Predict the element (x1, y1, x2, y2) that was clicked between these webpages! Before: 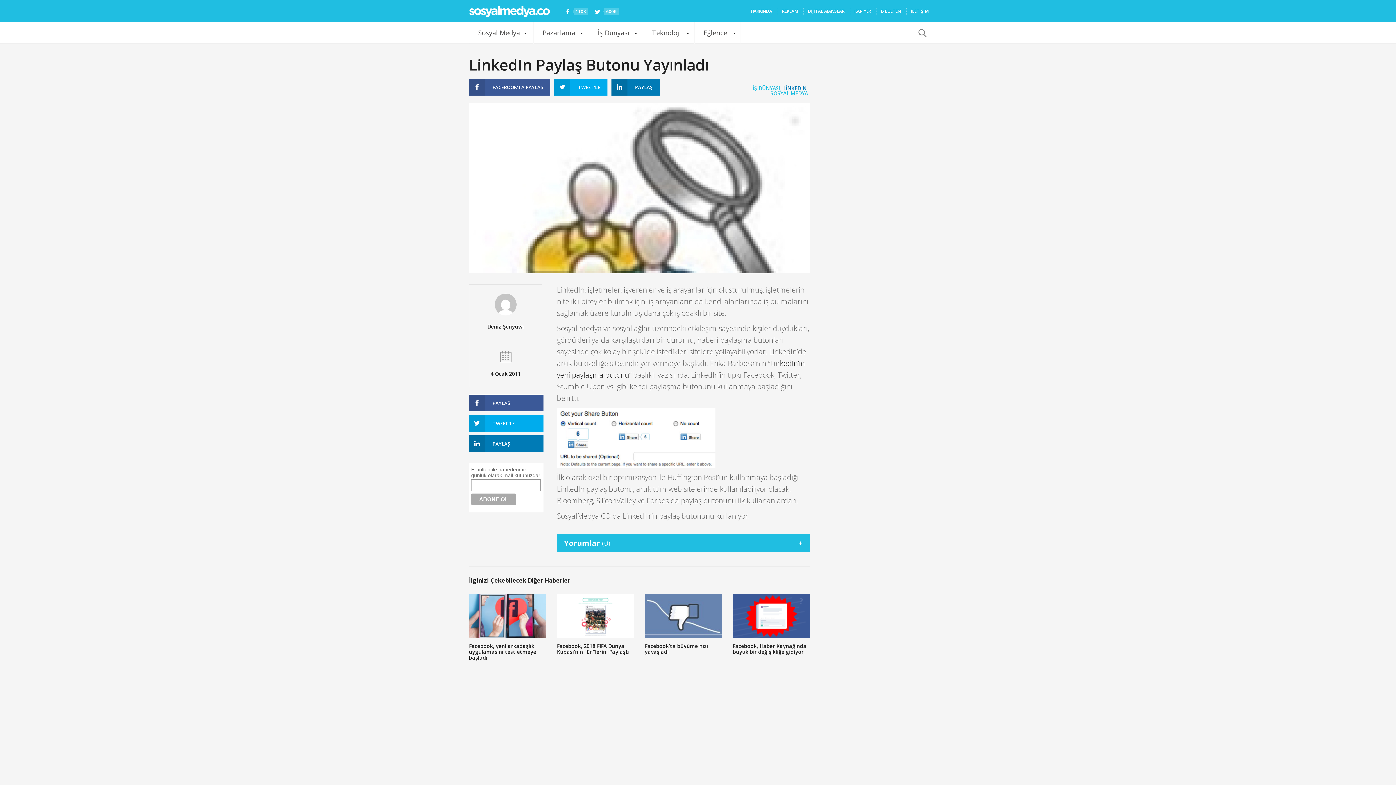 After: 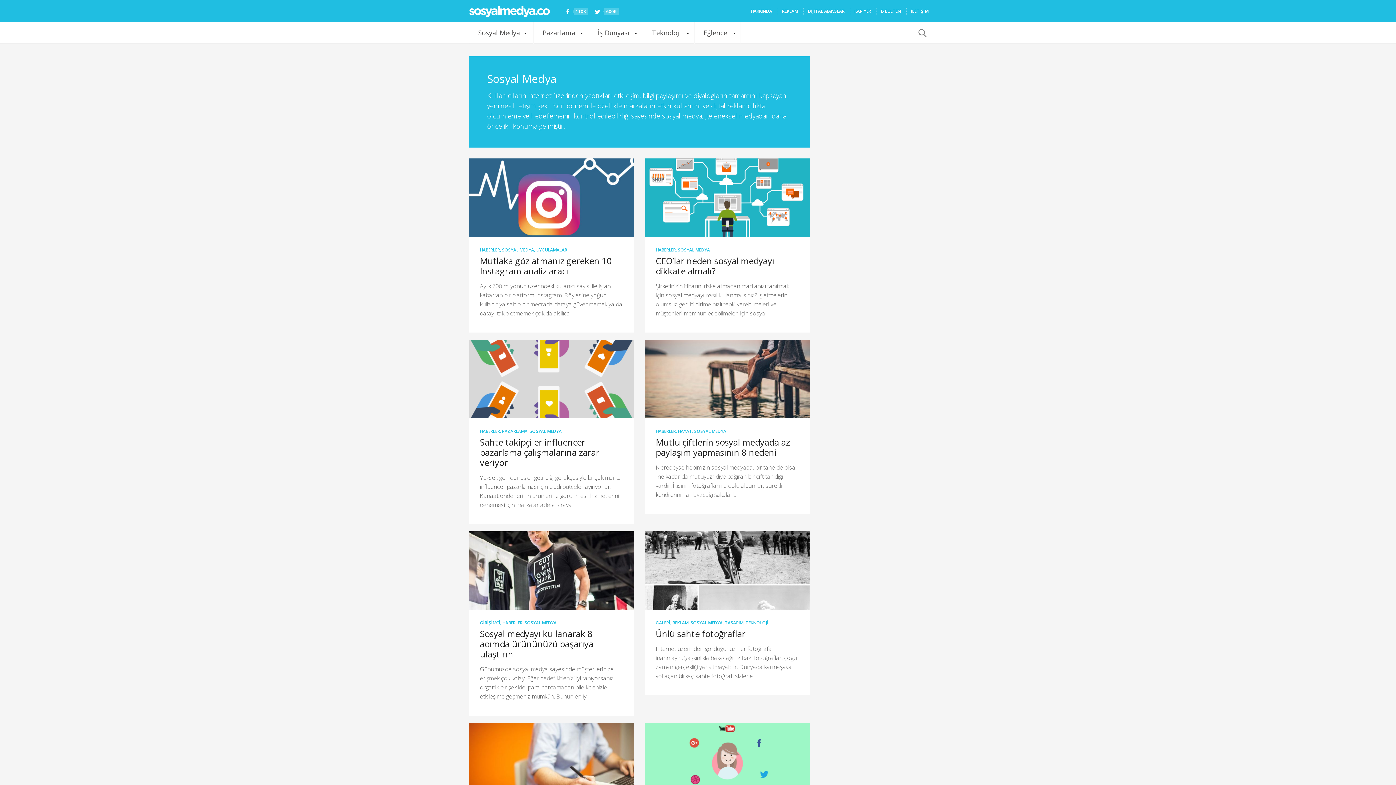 Action: label: Sosyal Medya bbox: (478, 21, 520, 43)